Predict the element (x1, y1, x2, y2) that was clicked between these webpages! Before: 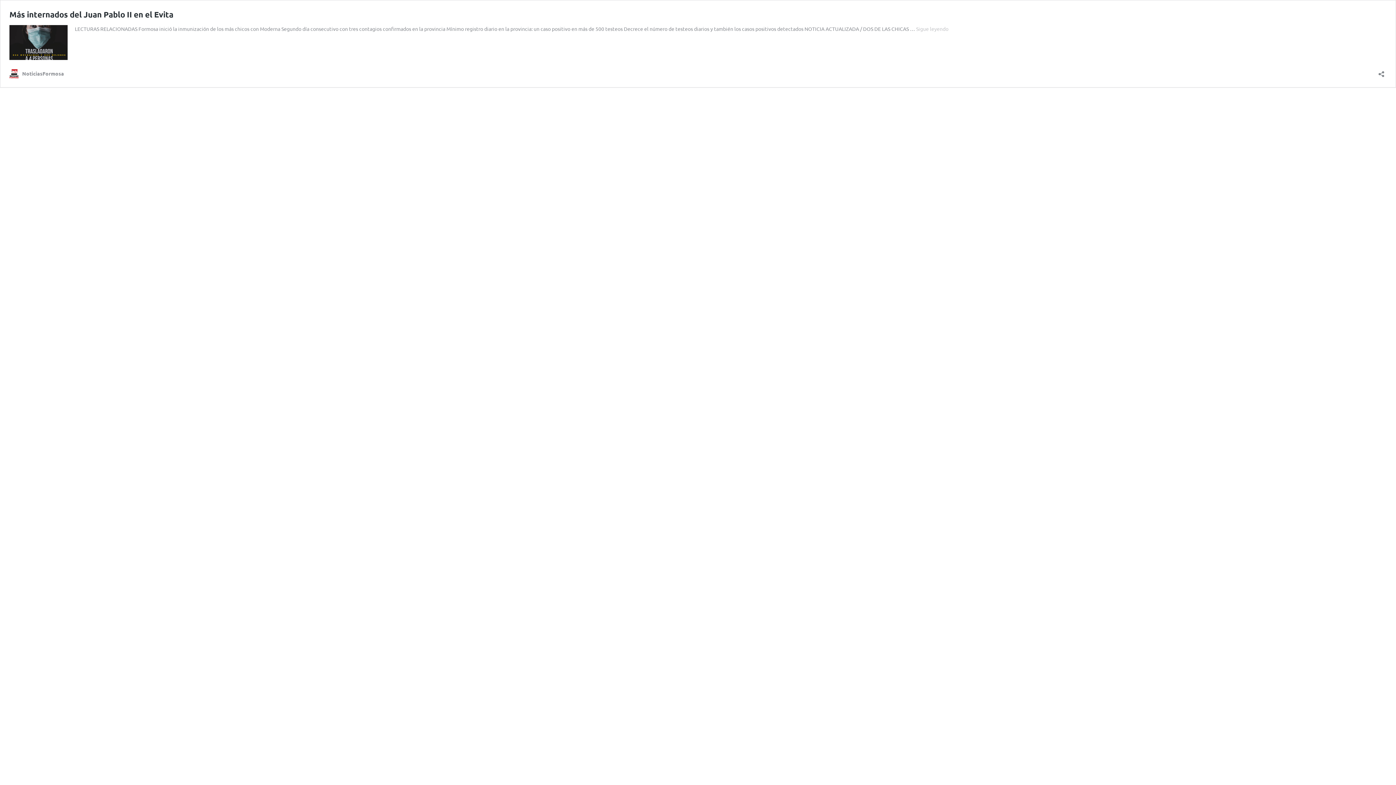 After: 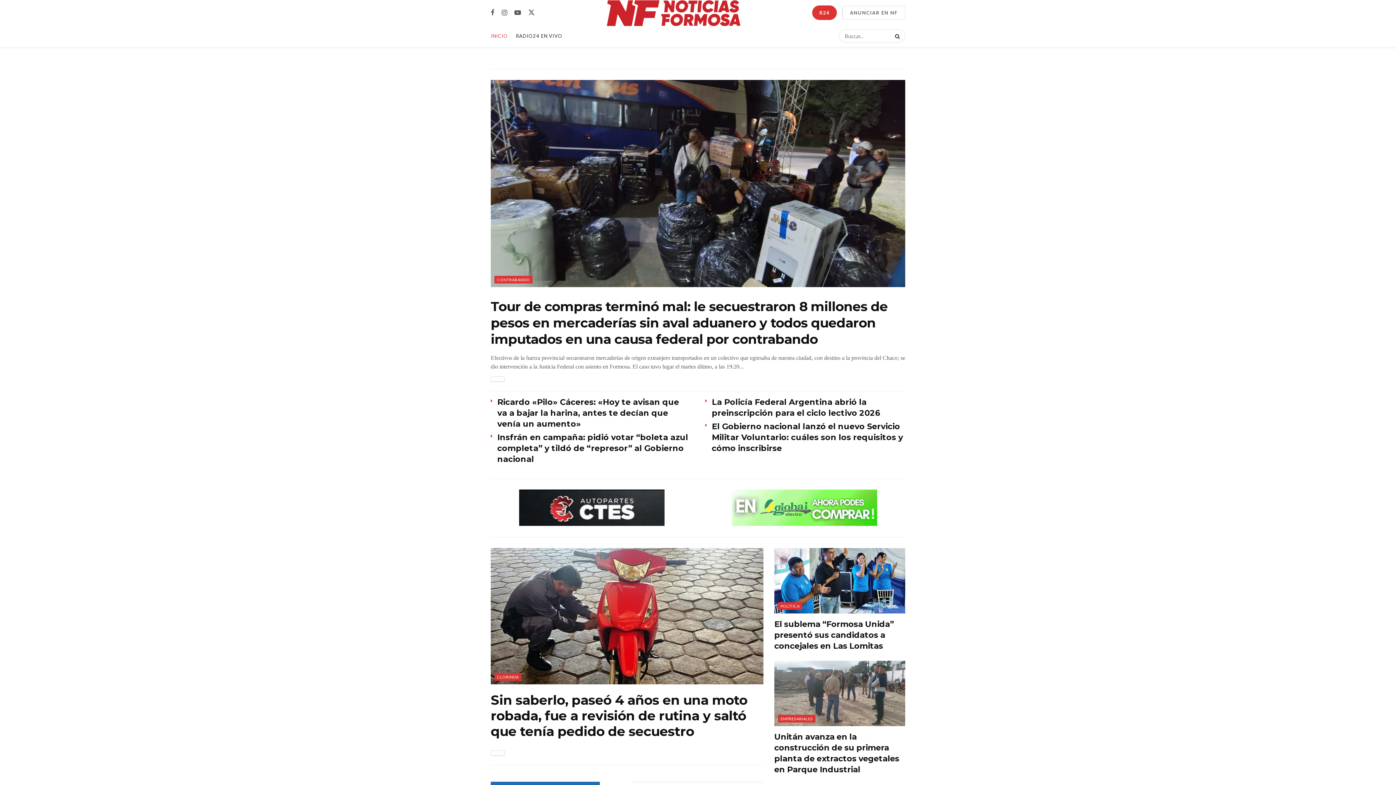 Action: bbox: (9, 69, 64, 78) label: NoticiasFormosa